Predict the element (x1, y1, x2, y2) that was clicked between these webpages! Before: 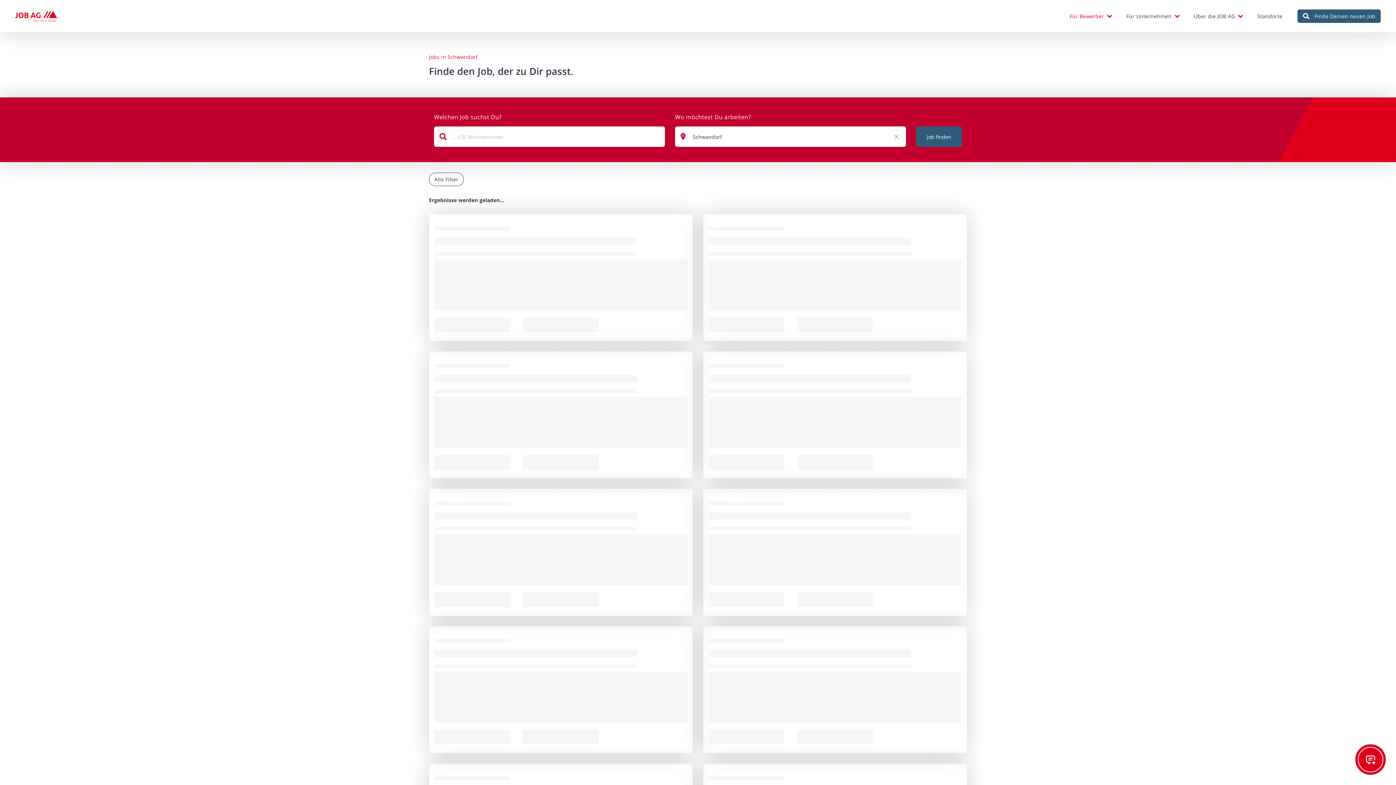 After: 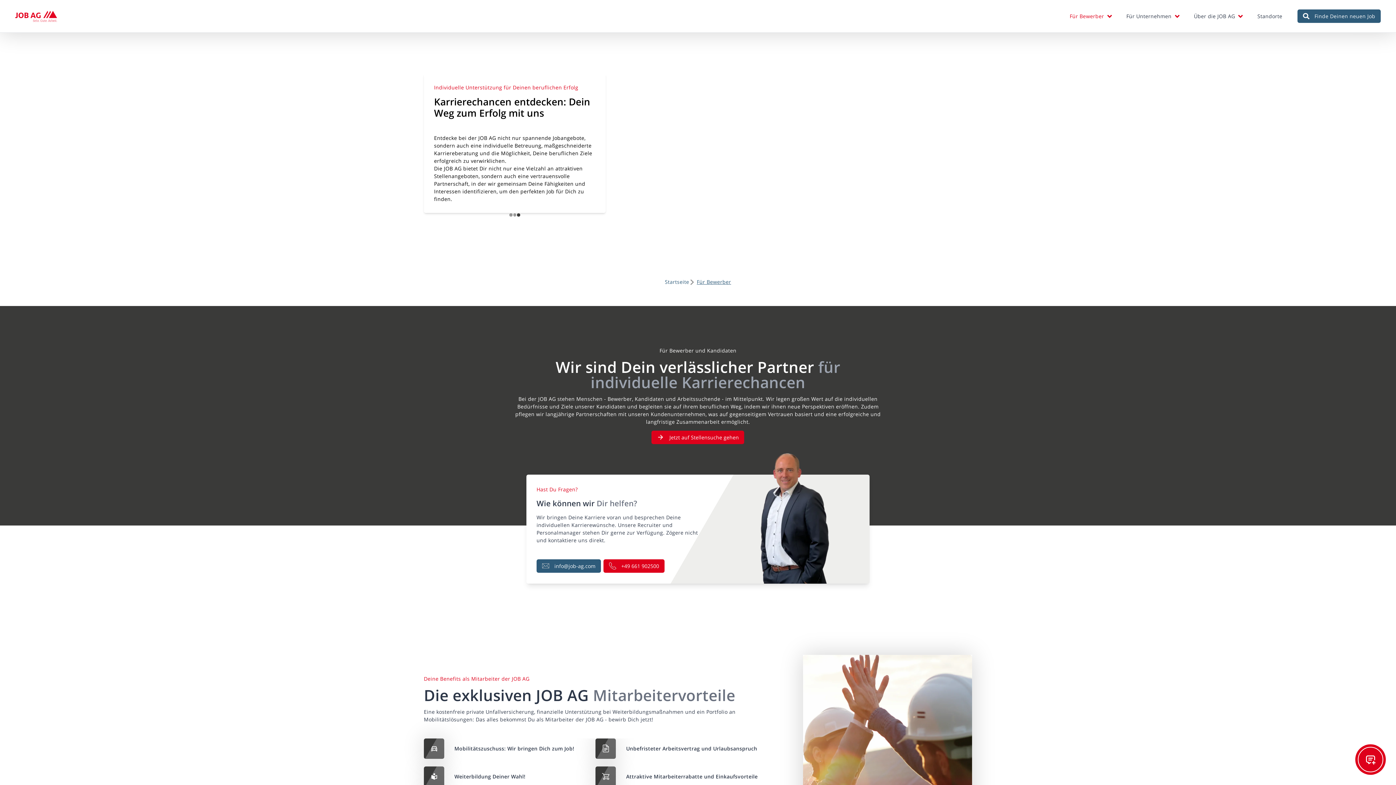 Action: label: Für Bewerber bbox: (1064, 7, 1117, 25)